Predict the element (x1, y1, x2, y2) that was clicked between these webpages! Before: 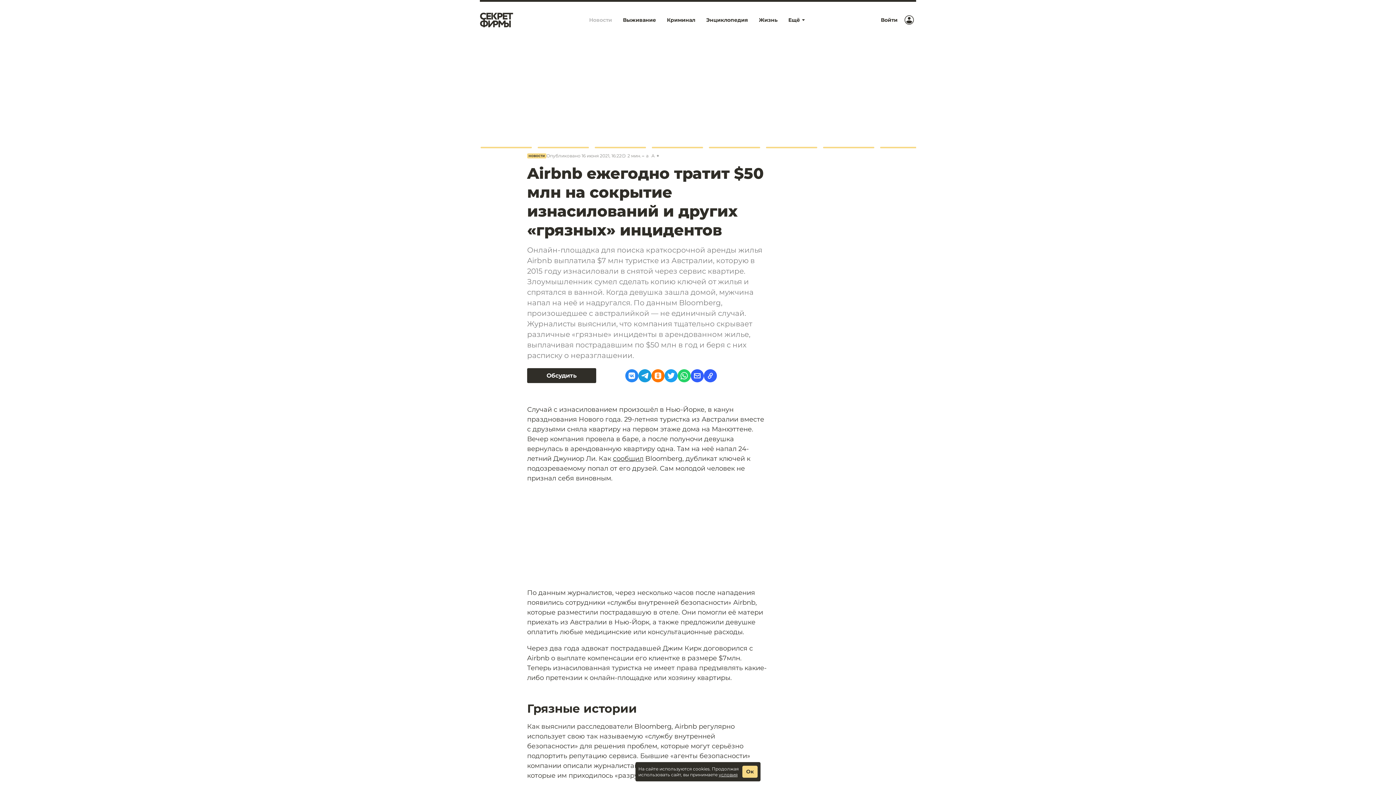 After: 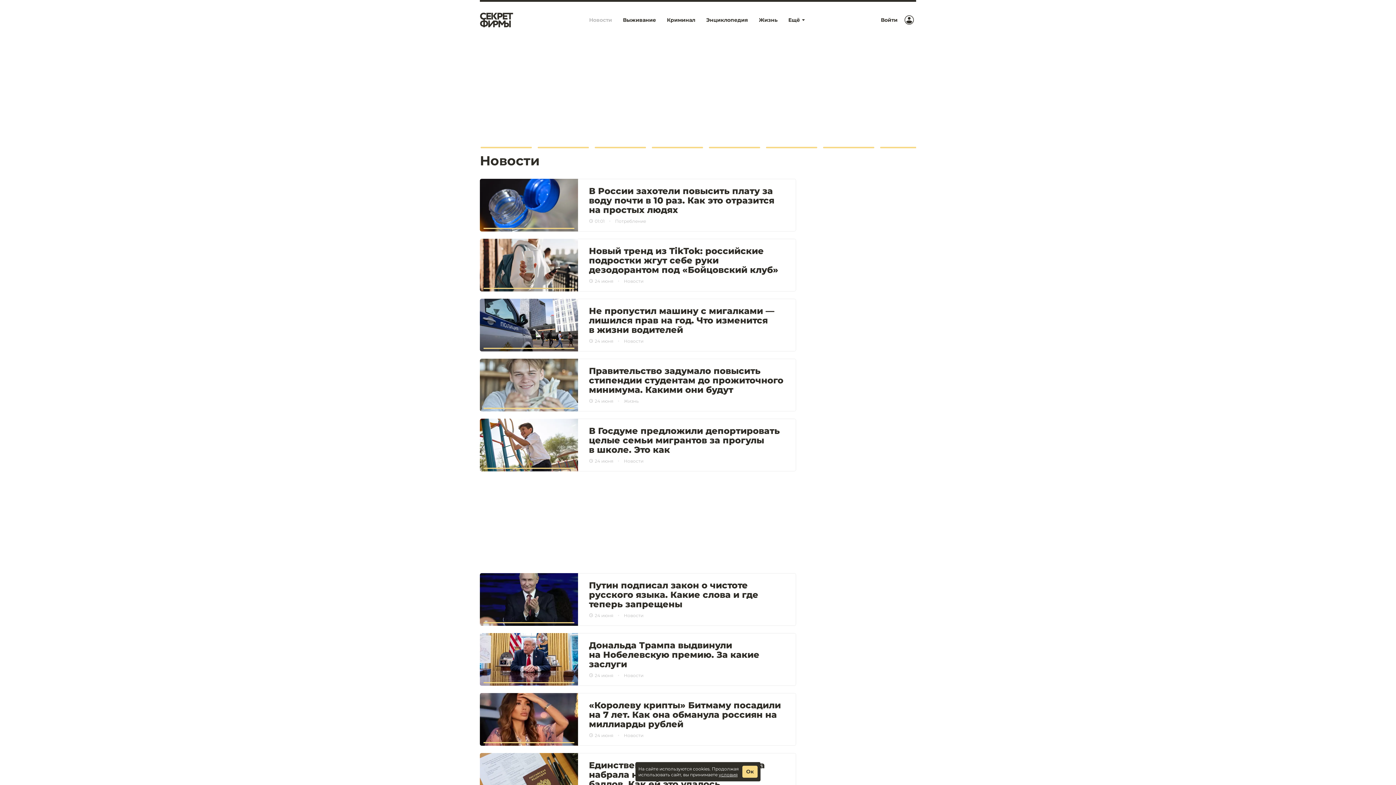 Action: bbox: (527, 153, 546, 158) label: НОВОСТИ